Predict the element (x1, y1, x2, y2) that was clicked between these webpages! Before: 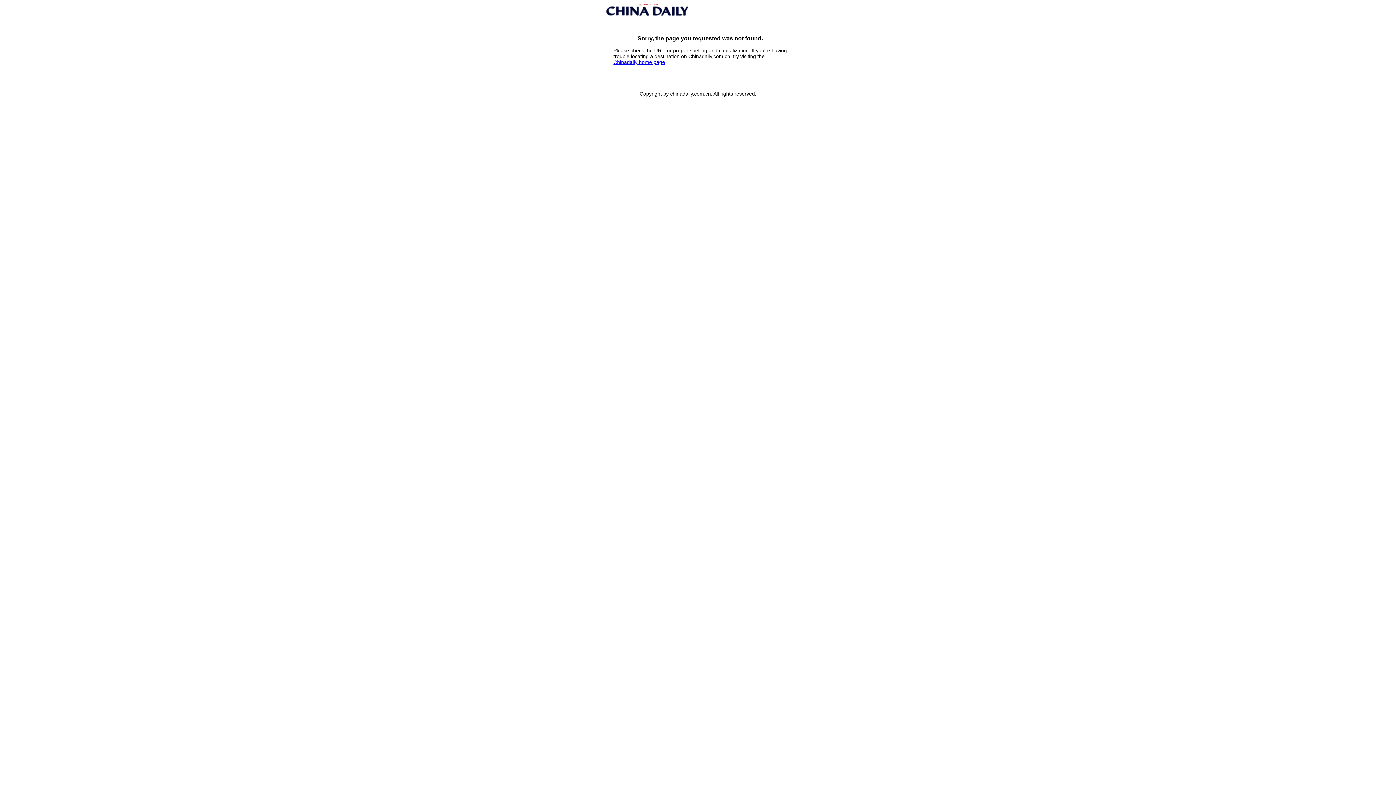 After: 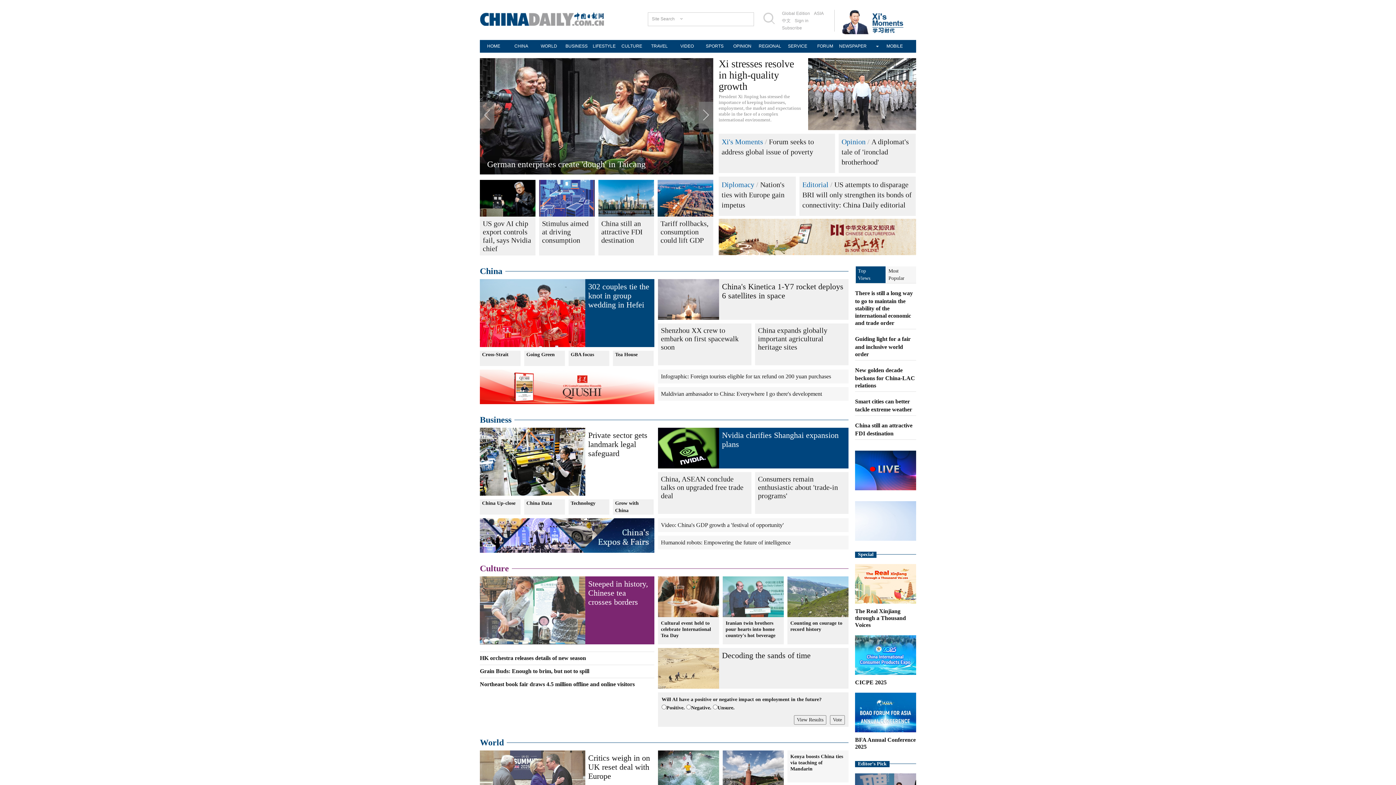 Action: label: Chinadaily home page bbox: (613, 59, 665, 65)